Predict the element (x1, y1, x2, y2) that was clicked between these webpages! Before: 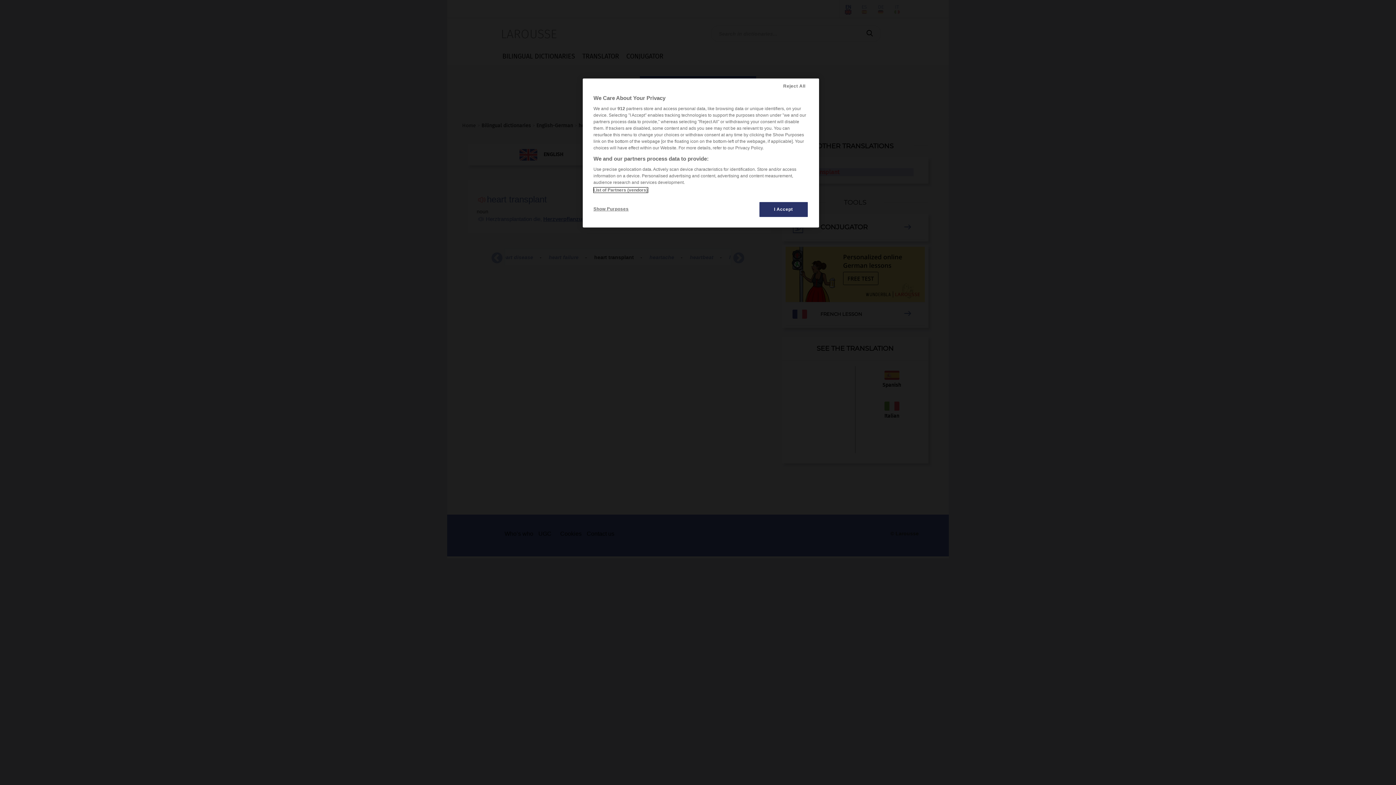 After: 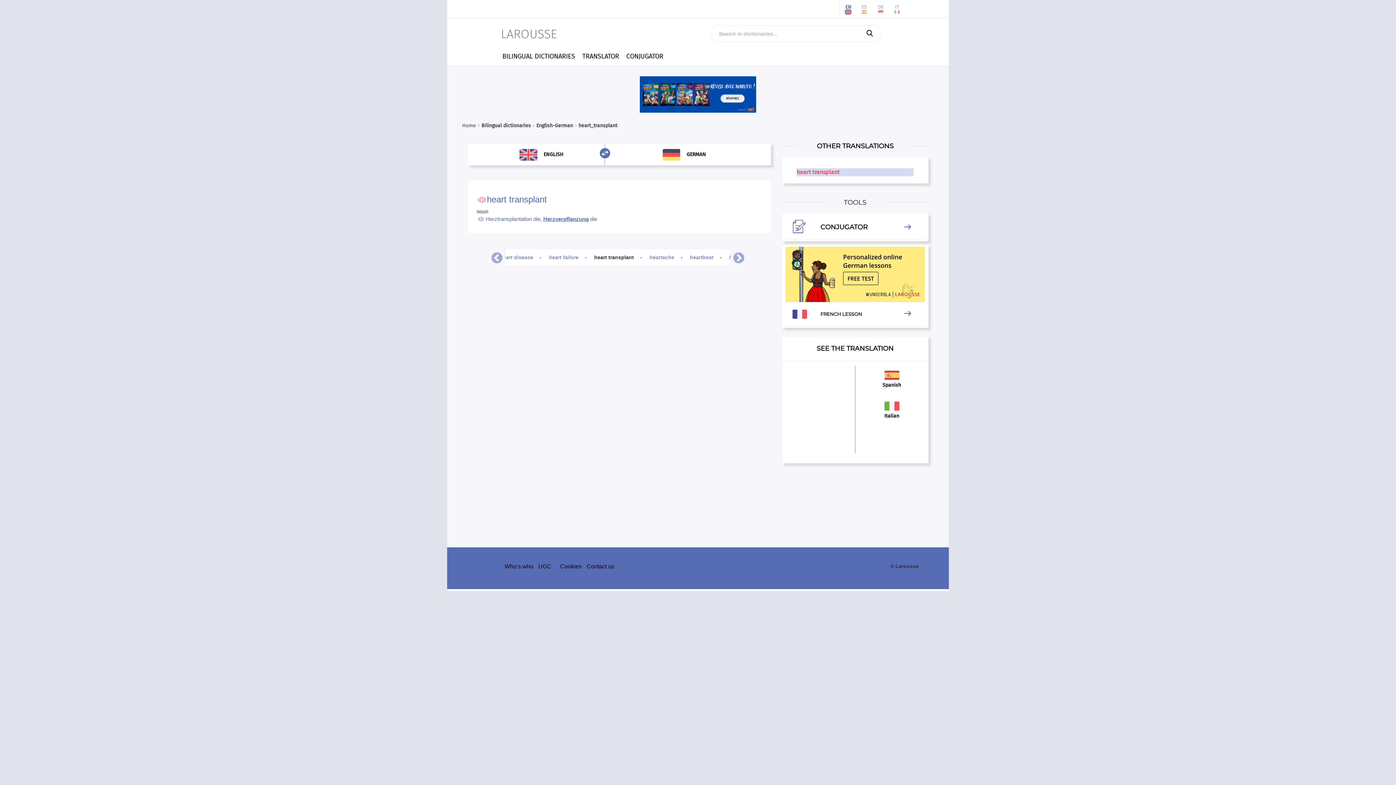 Action: label: I Accept bbox: (759, 201, 808, 217)